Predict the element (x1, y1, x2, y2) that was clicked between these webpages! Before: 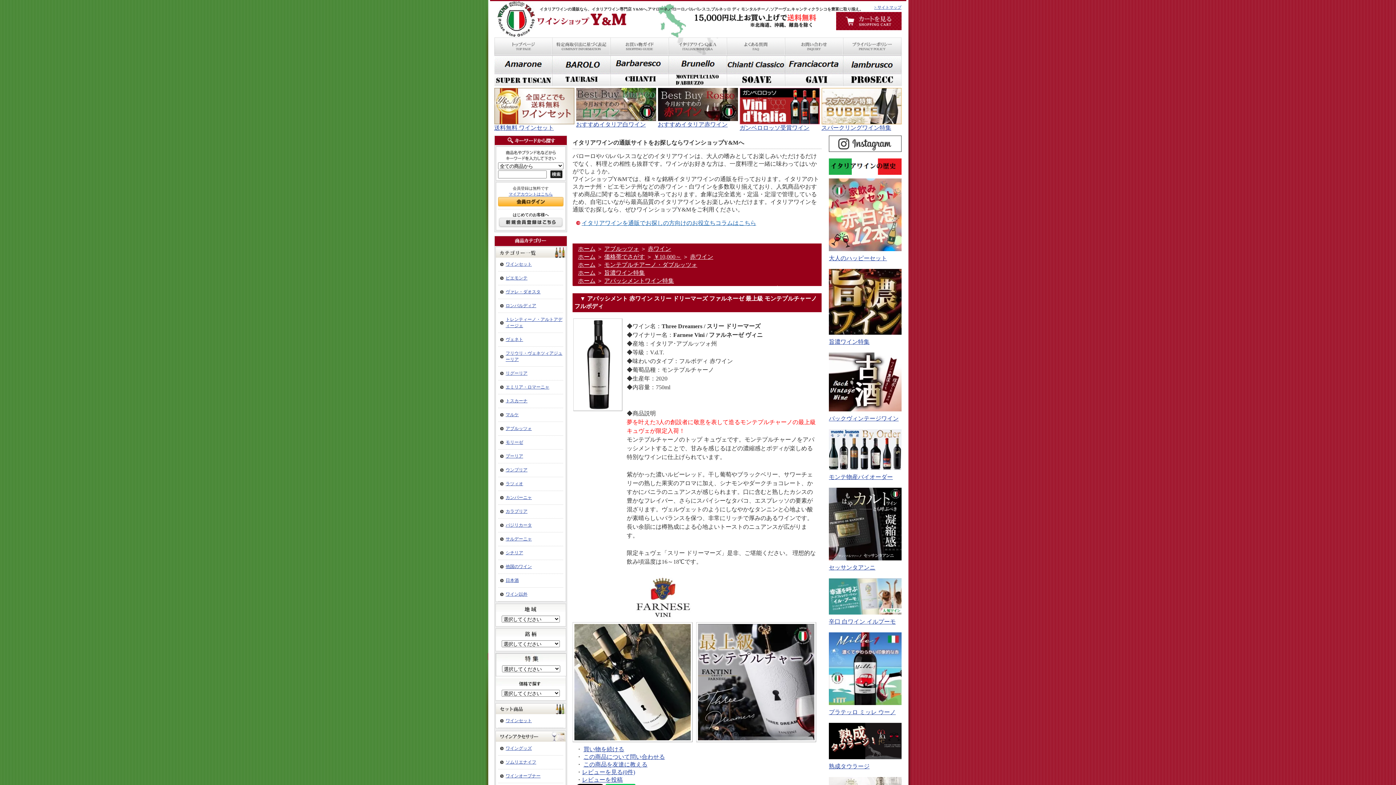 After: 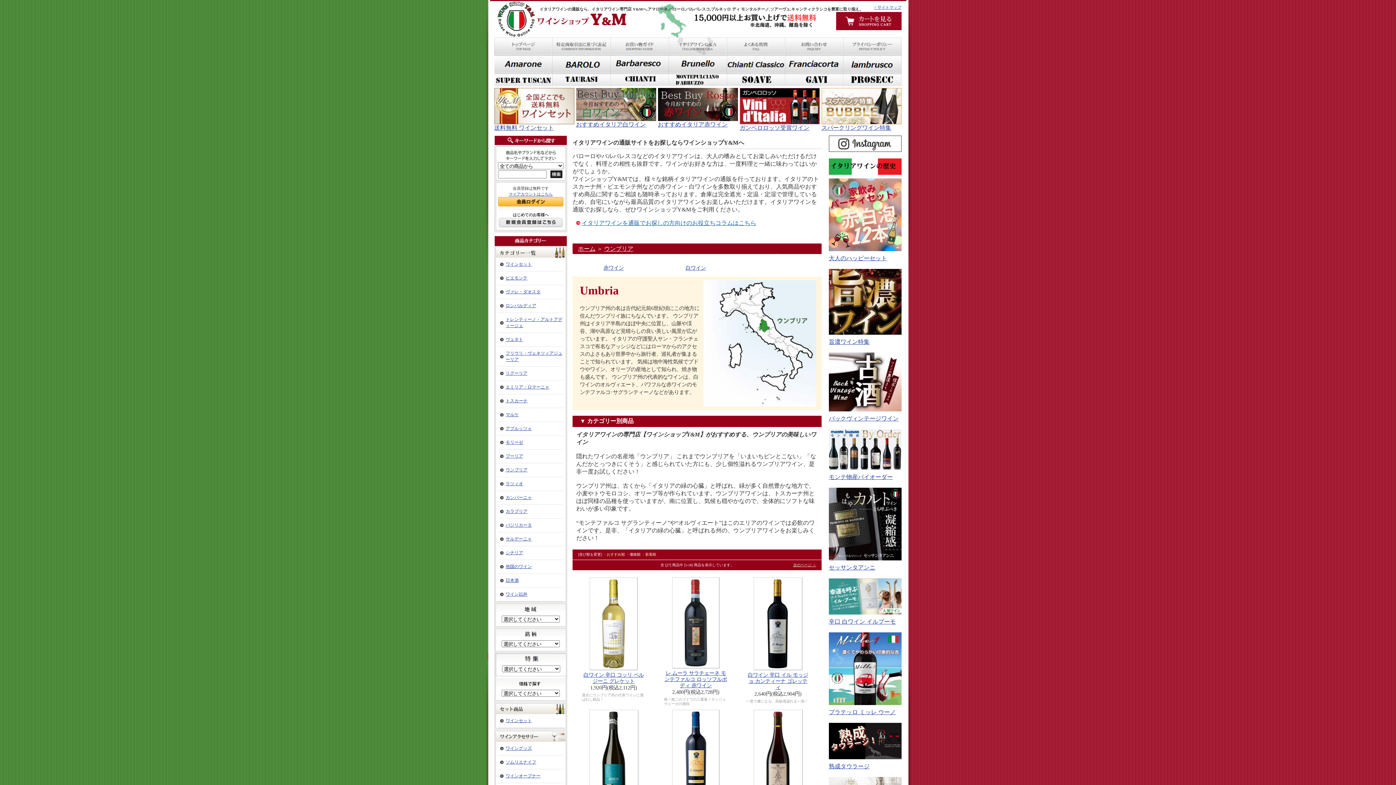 Action: bbox: (498, 463, 563, 477) label: ウンブリア